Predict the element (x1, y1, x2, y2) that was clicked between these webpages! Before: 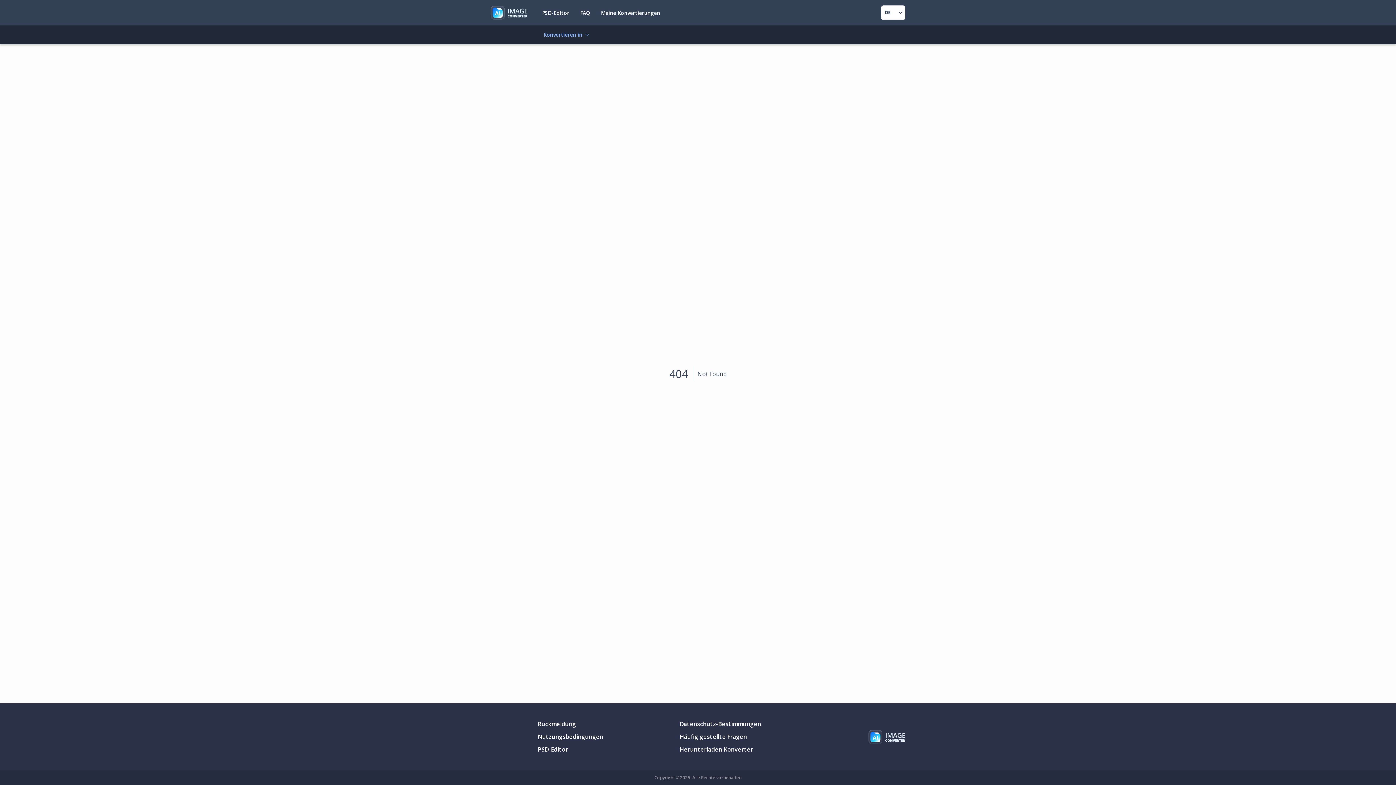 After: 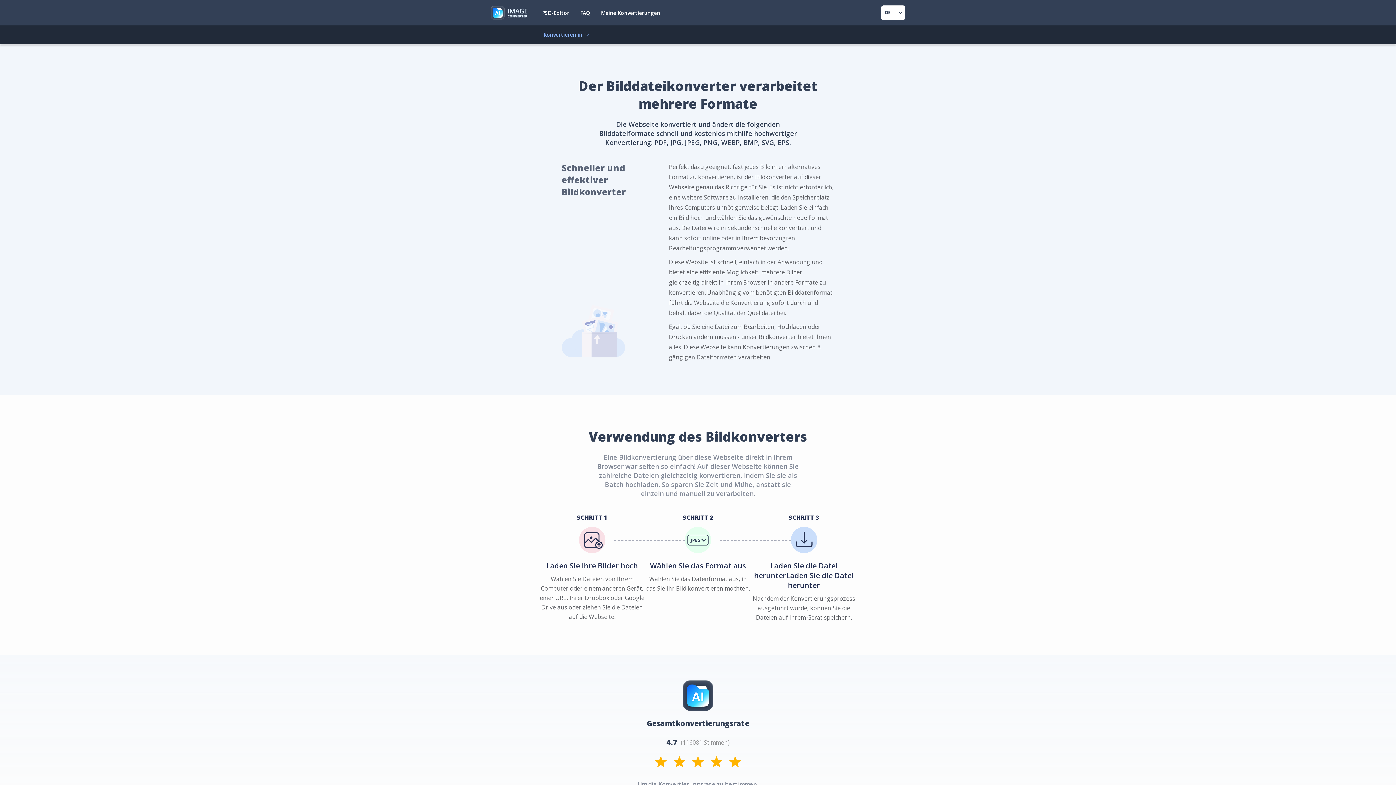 Action: bbox: (490, 5, 527, 19)